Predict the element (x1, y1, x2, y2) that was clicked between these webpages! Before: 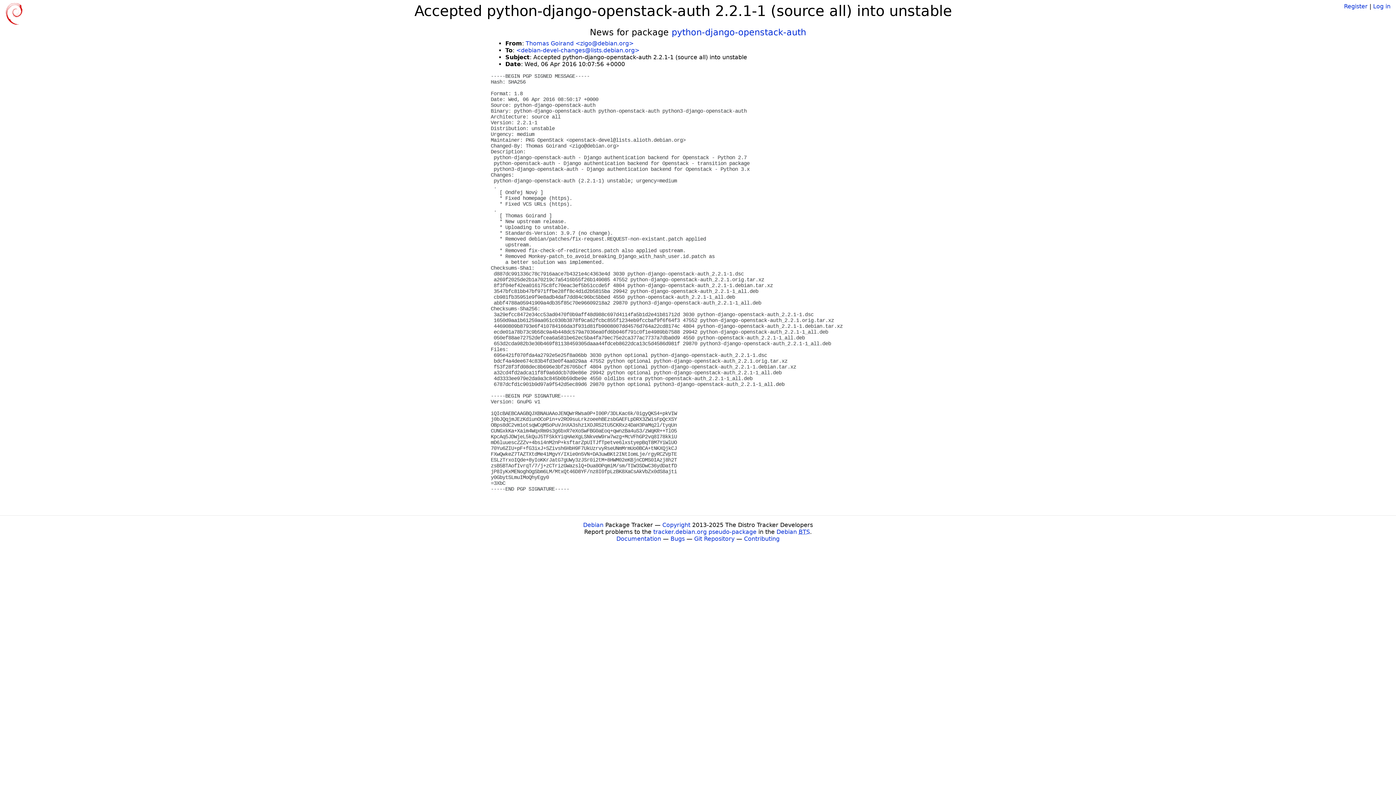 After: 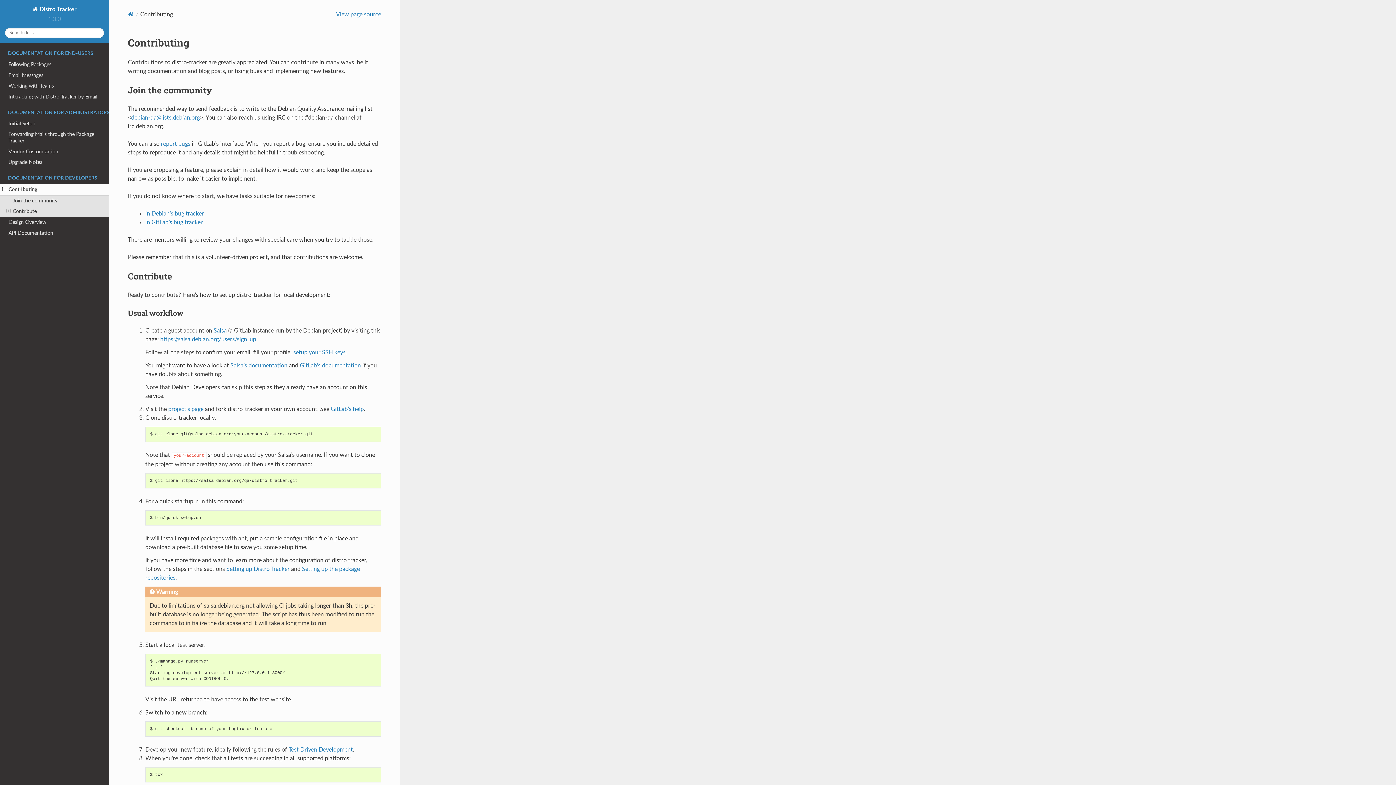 Action: label: Contributing bbox: (744, 535, 779, 542)